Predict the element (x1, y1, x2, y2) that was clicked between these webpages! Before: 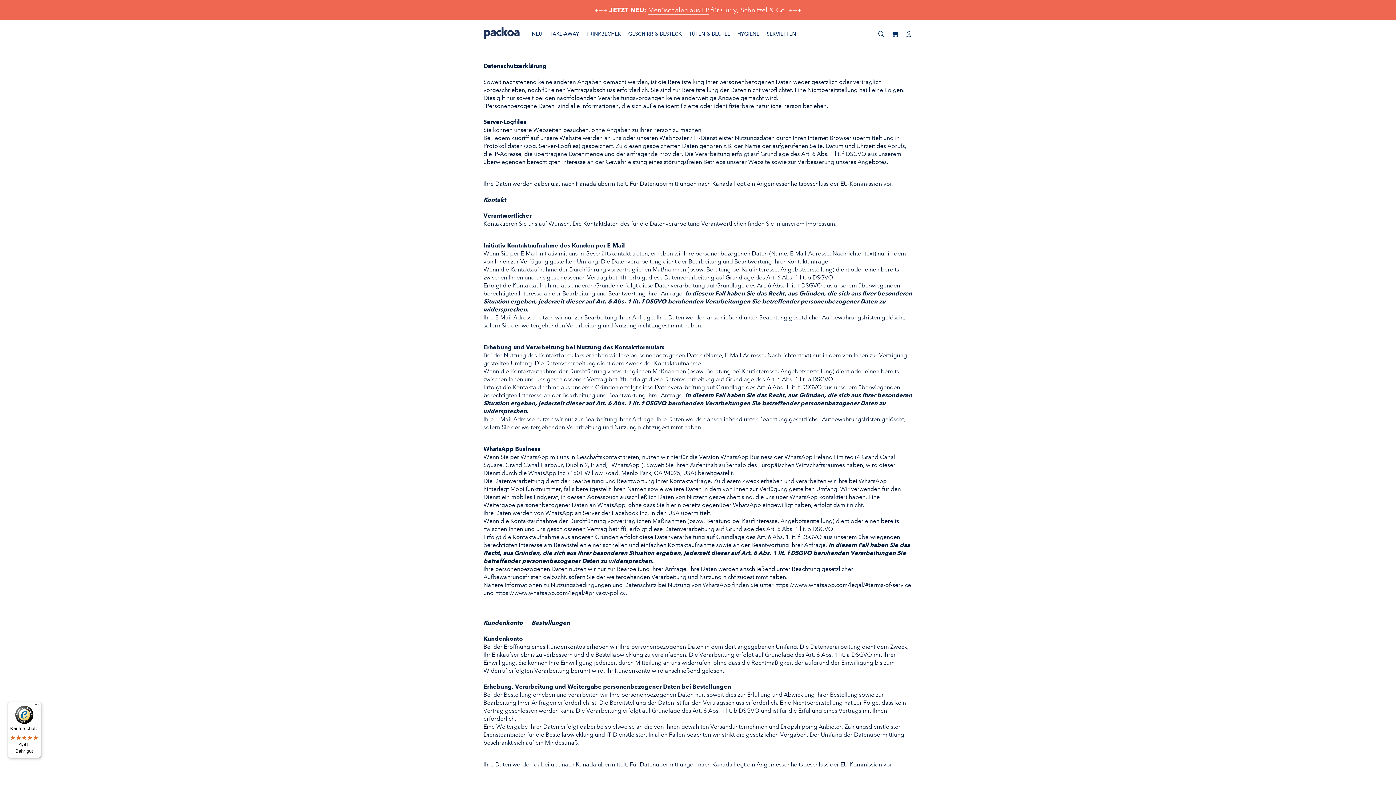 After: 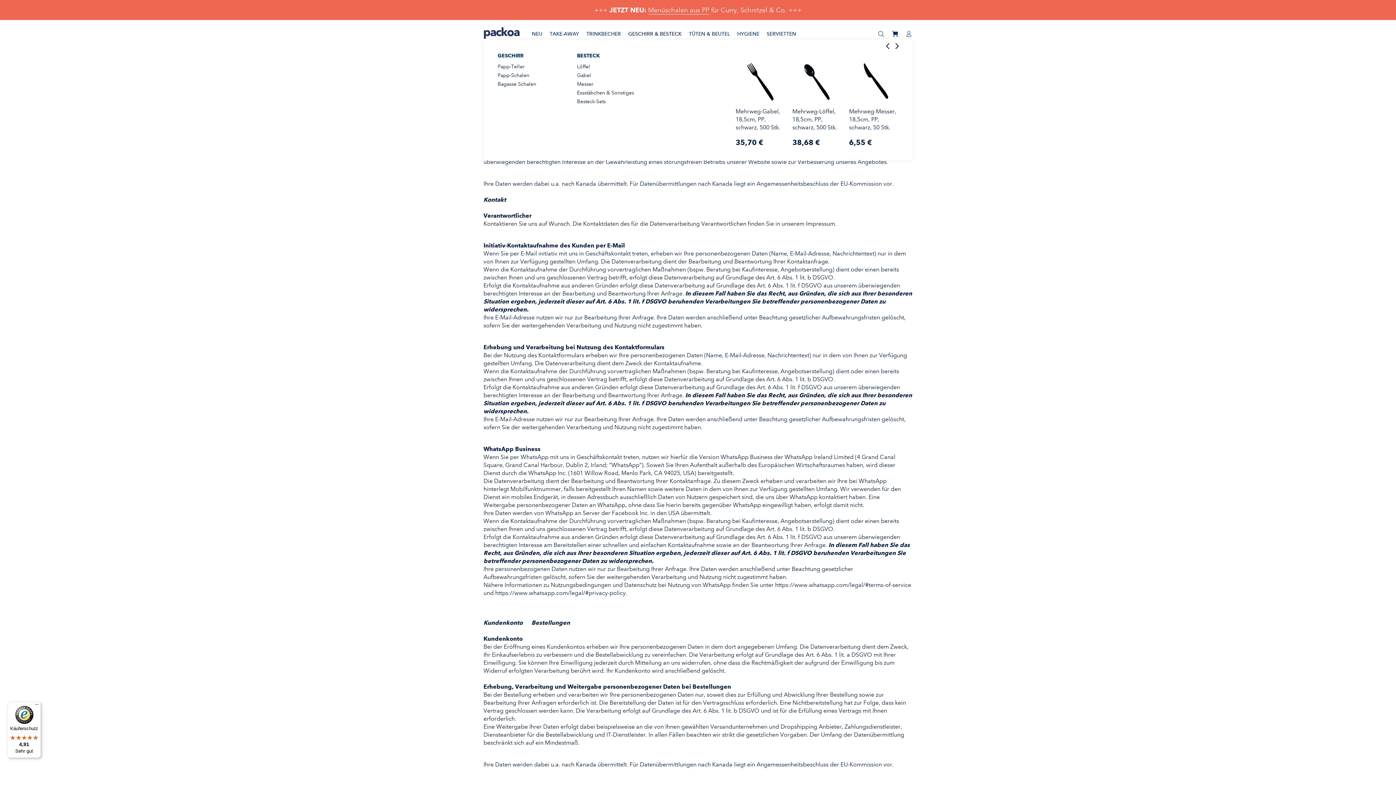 Action: bbox: (624, 28, 685, 39) label: GESCHIRR & BESTECK